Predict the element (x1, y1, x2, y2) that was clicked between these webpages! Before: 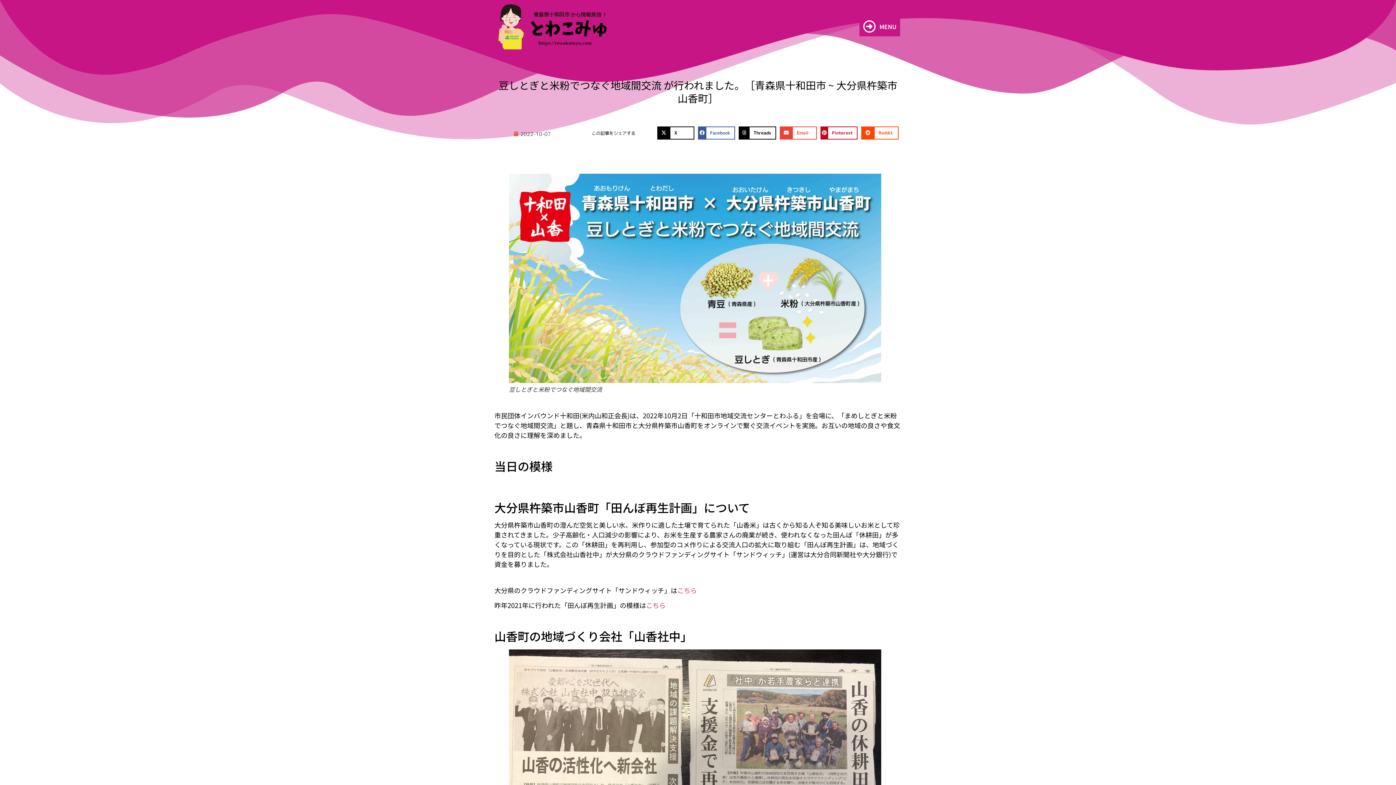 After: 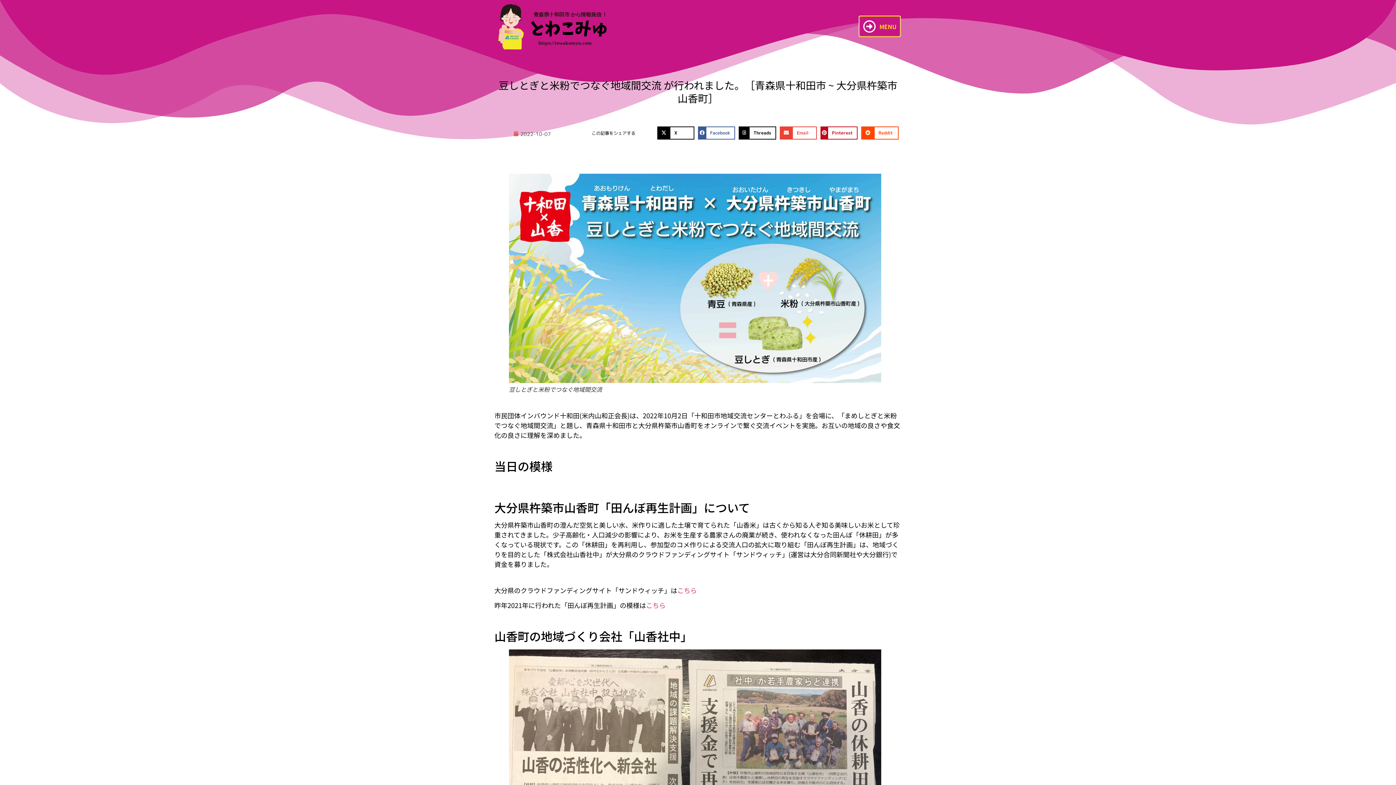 Action: label: MENU bbox: (859, 16, 900, 36)